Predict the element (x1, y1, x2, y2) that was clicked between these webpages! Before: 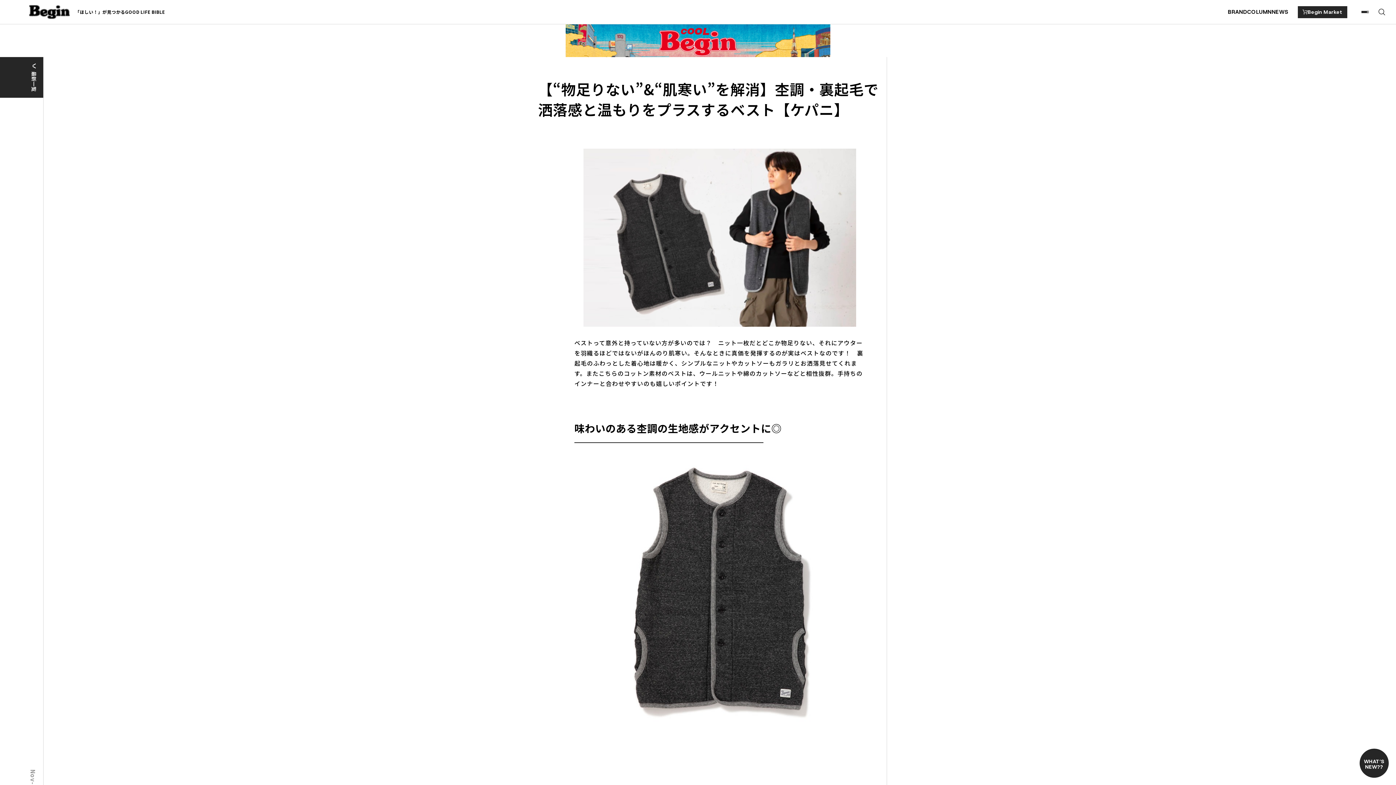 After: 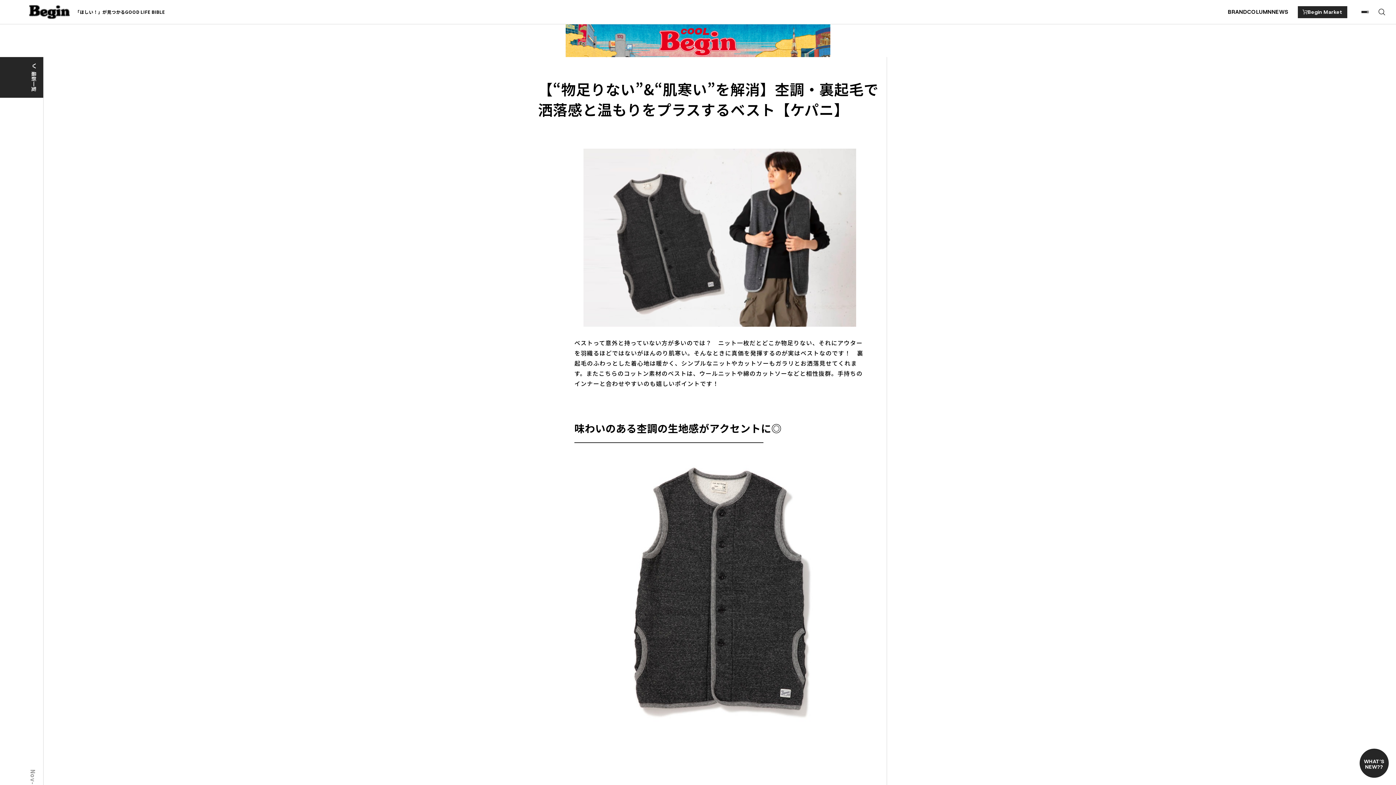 Action: label: Begin Market bbox: (1298, 6, 1347, 18)